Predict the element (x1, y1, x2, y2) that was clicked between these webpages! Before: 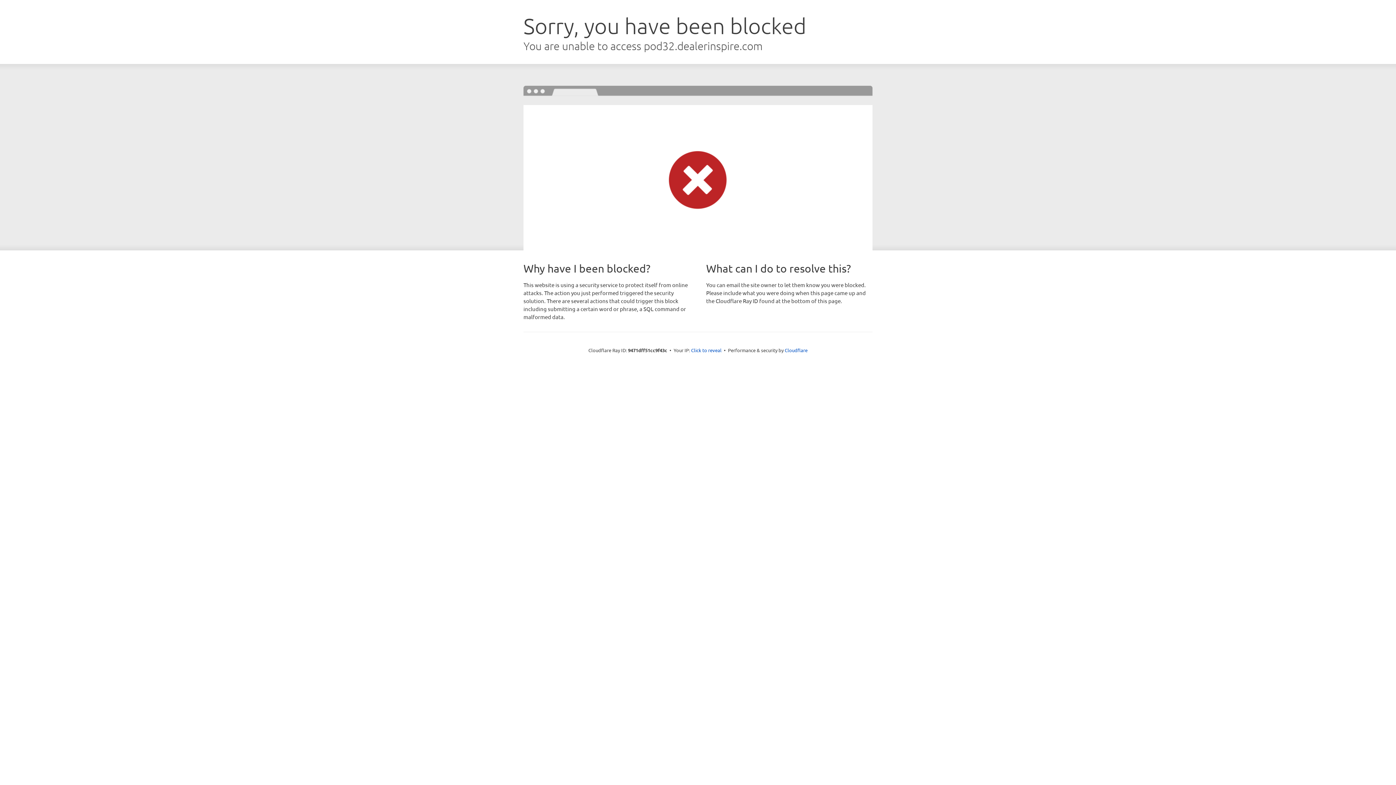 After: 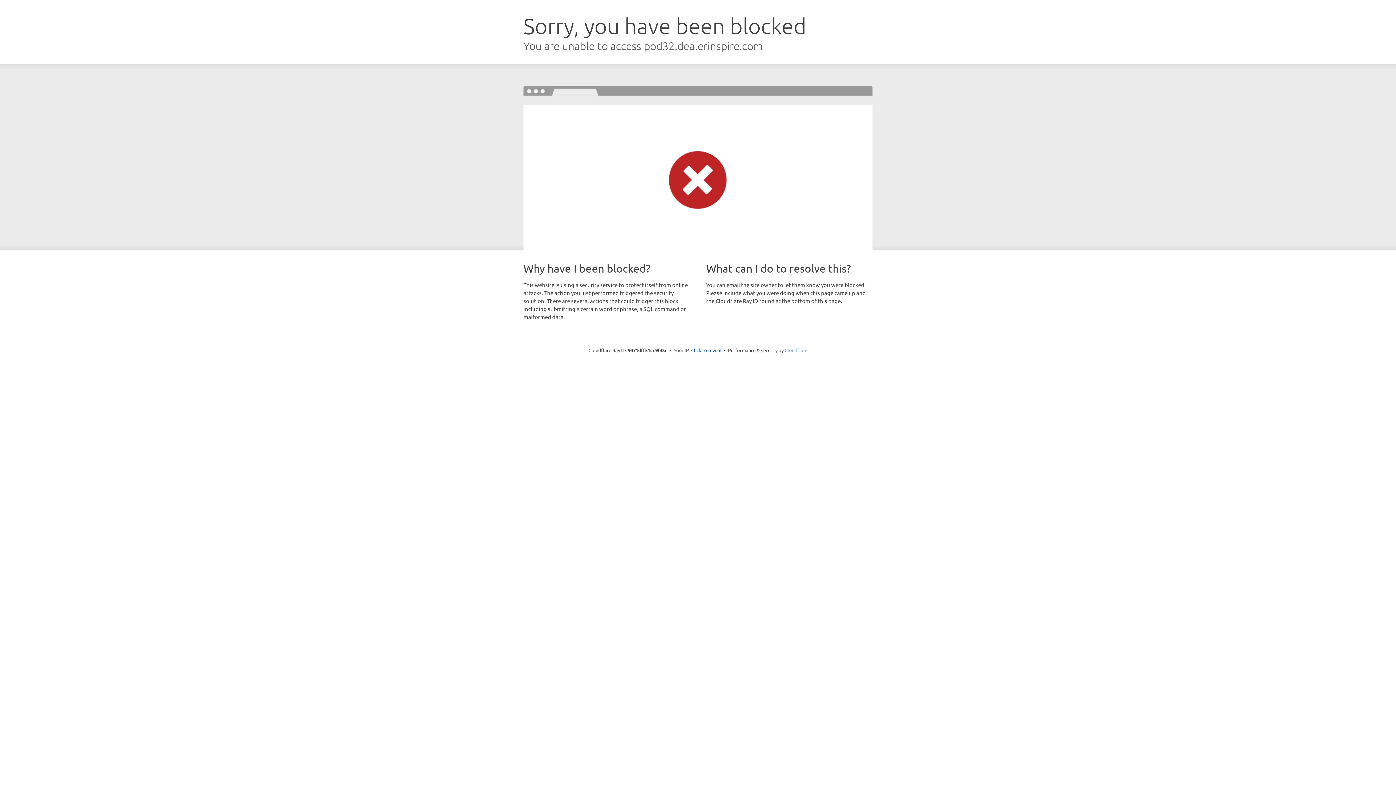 Action: label: Cloudflare bbox: (784, 347, 807, 353)